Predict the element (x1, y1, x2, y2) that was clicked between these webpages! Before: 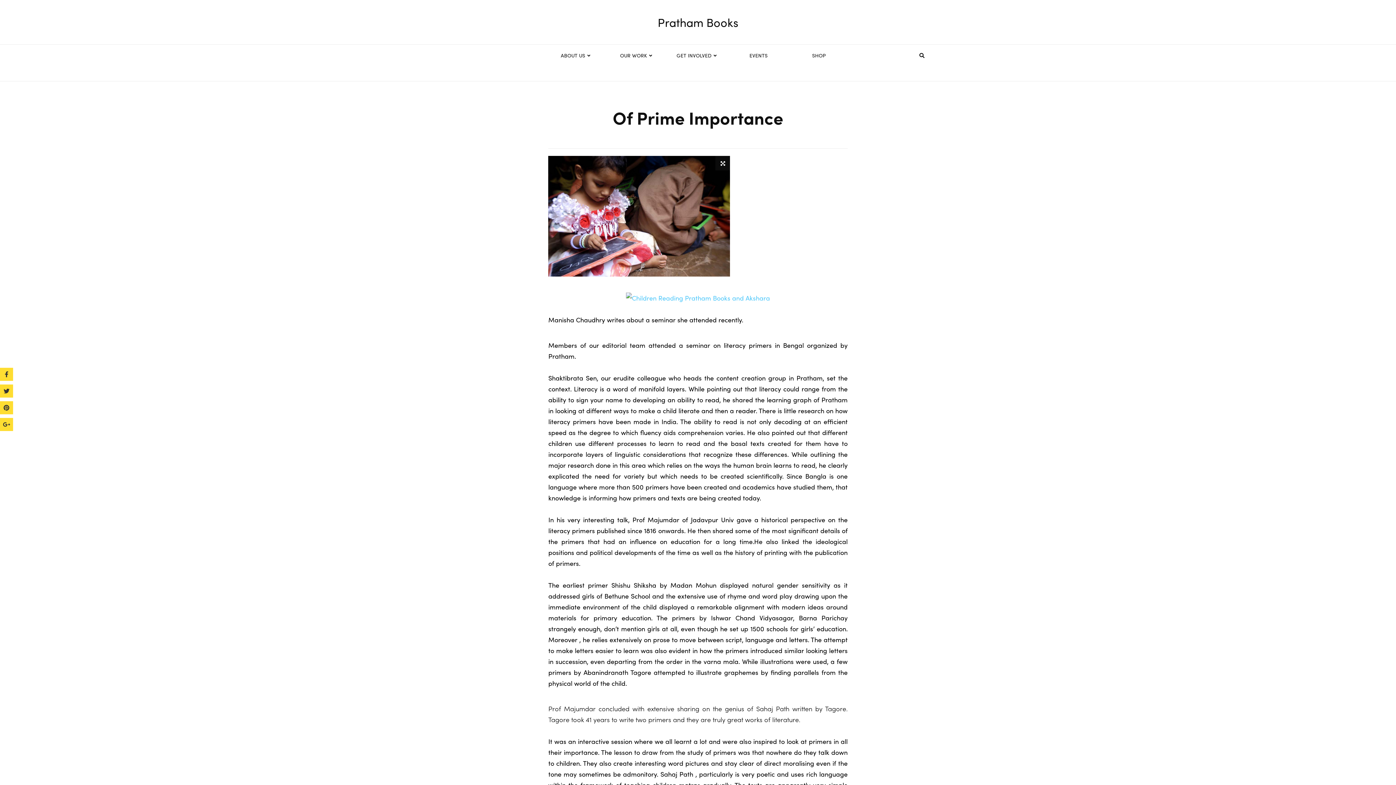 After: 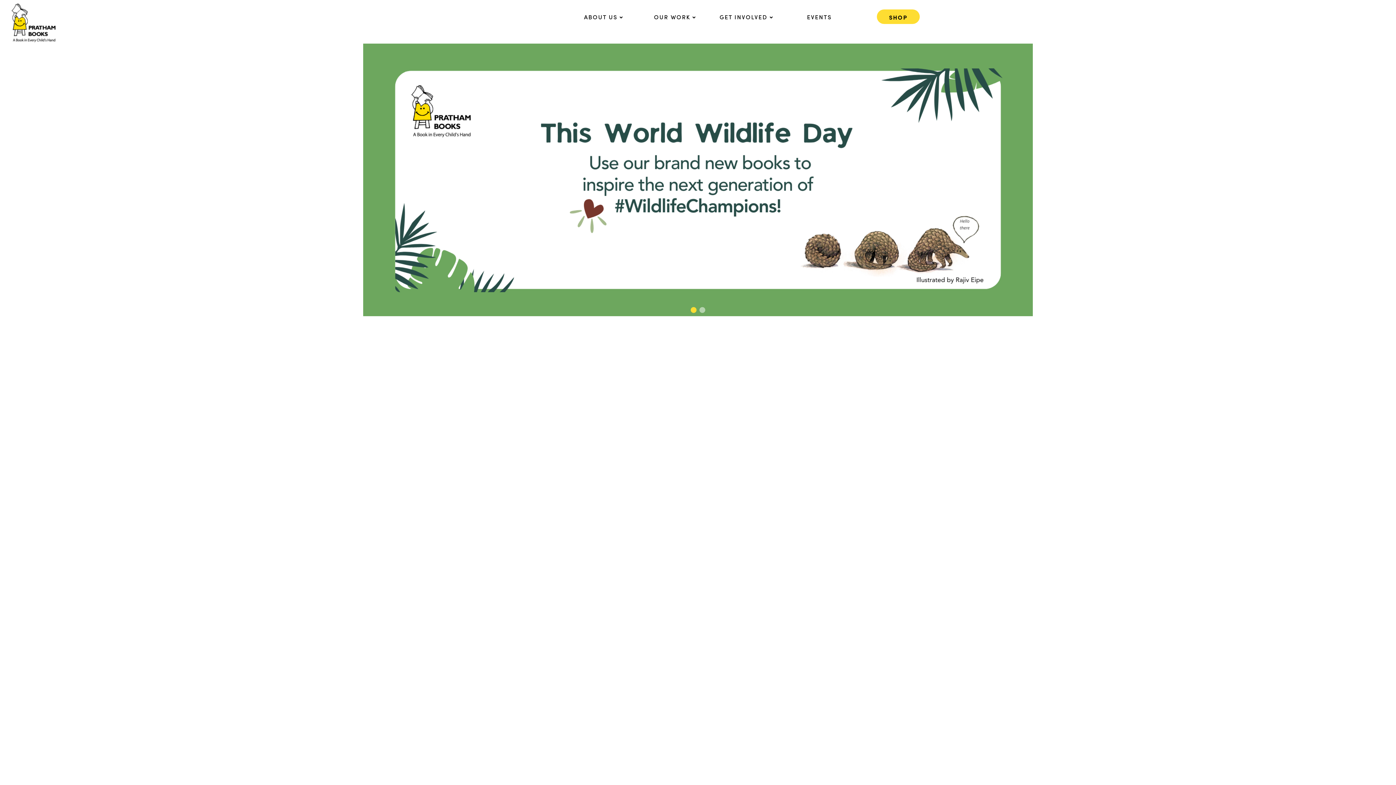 Action: label: Pratham Books bbox: (657, 12, 738, 31)